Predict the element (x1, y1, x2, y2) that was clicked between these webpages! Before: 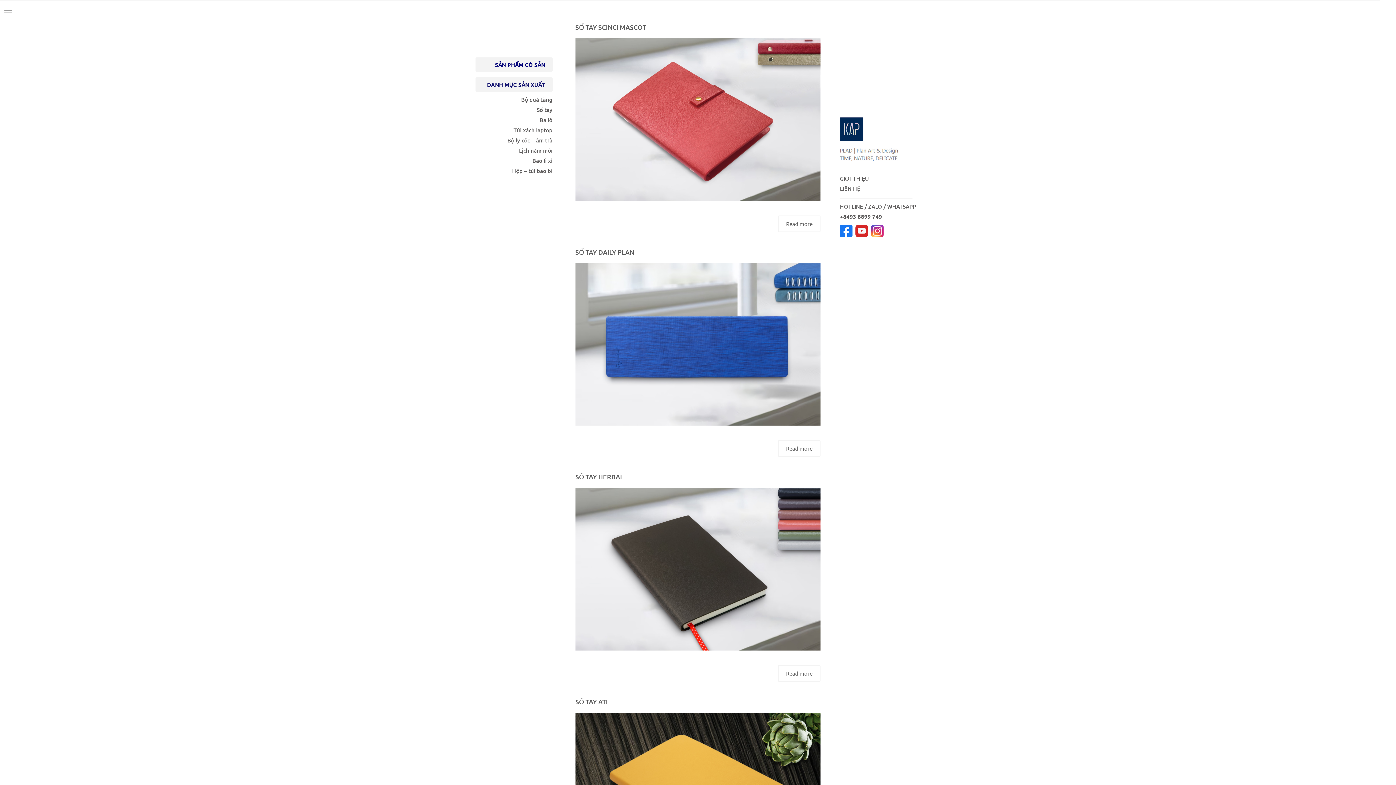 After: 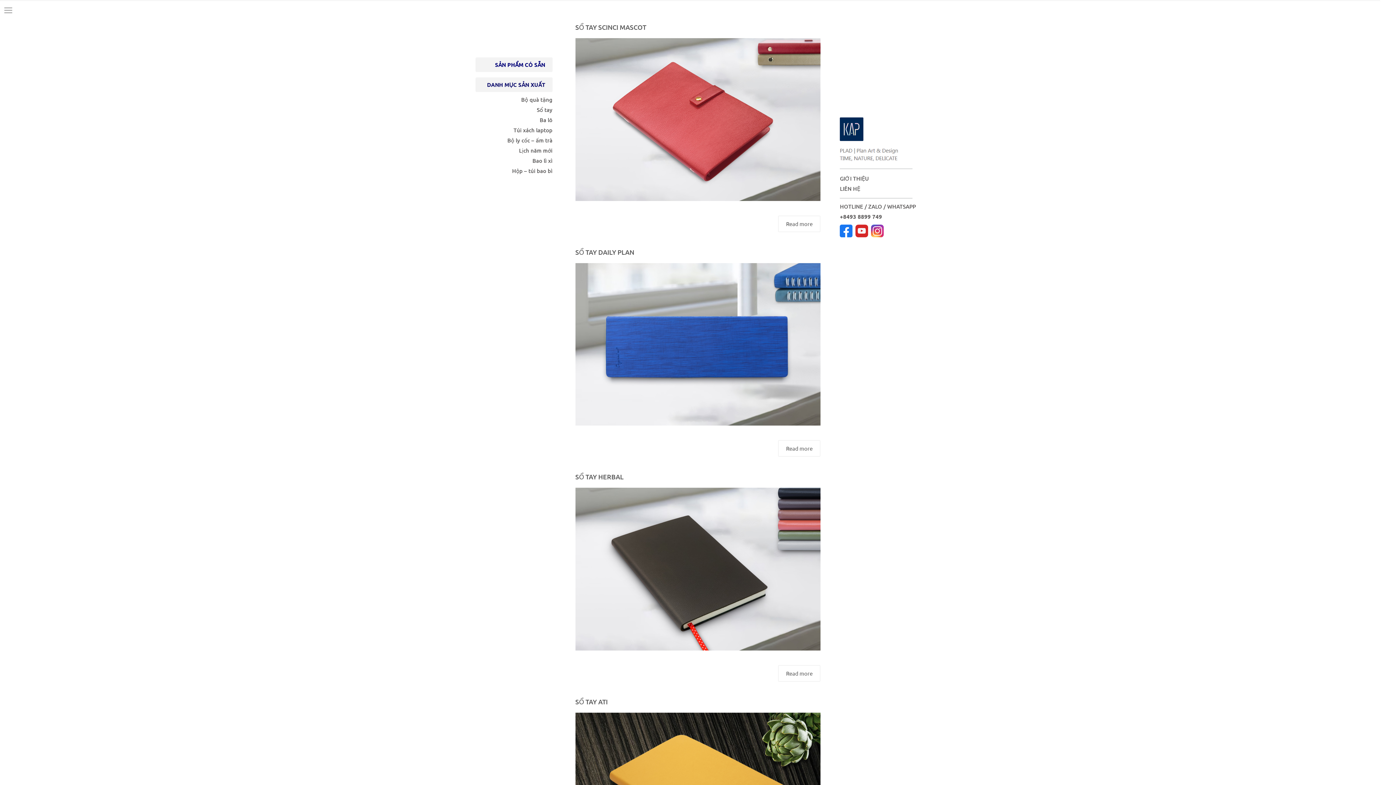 Action: bbox: (536, 106, 552, 113) label: Sổ tay